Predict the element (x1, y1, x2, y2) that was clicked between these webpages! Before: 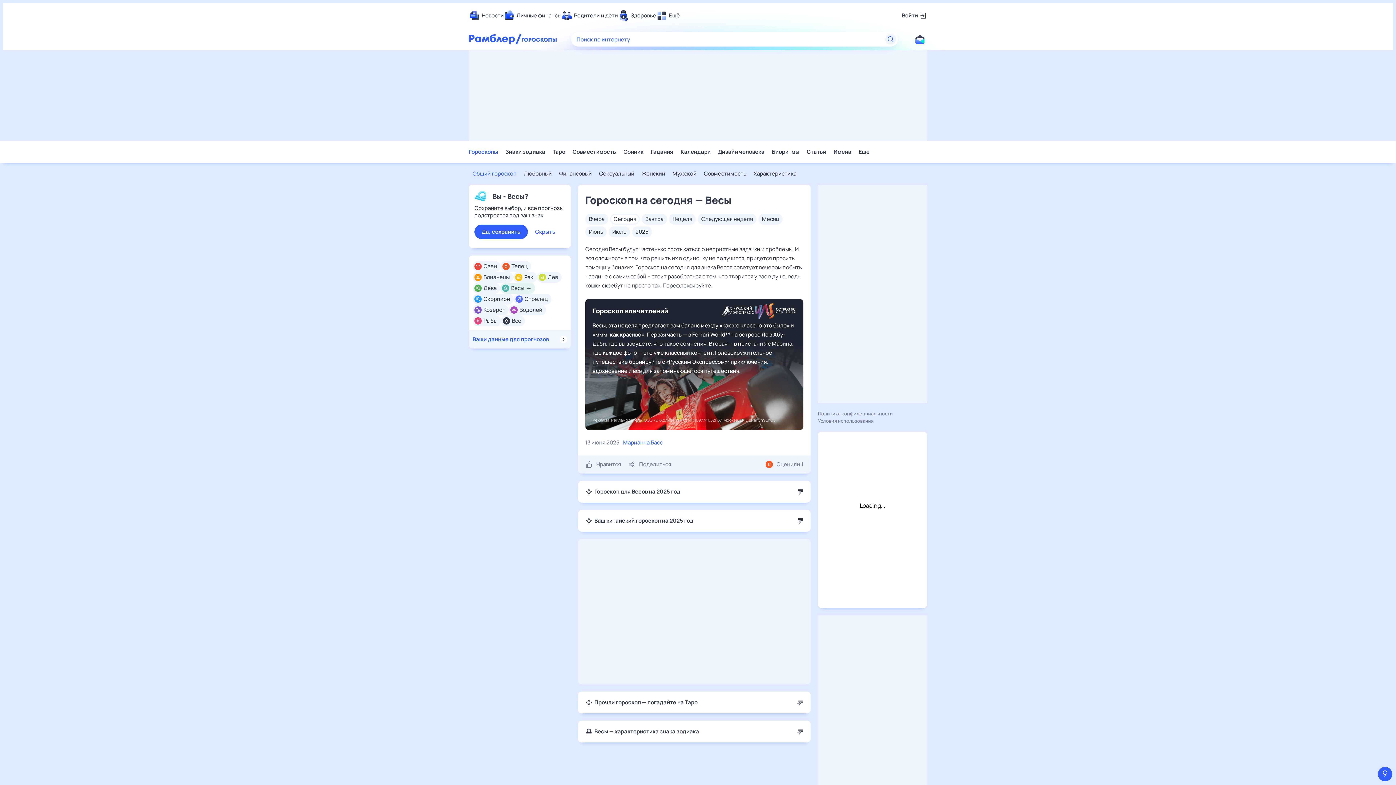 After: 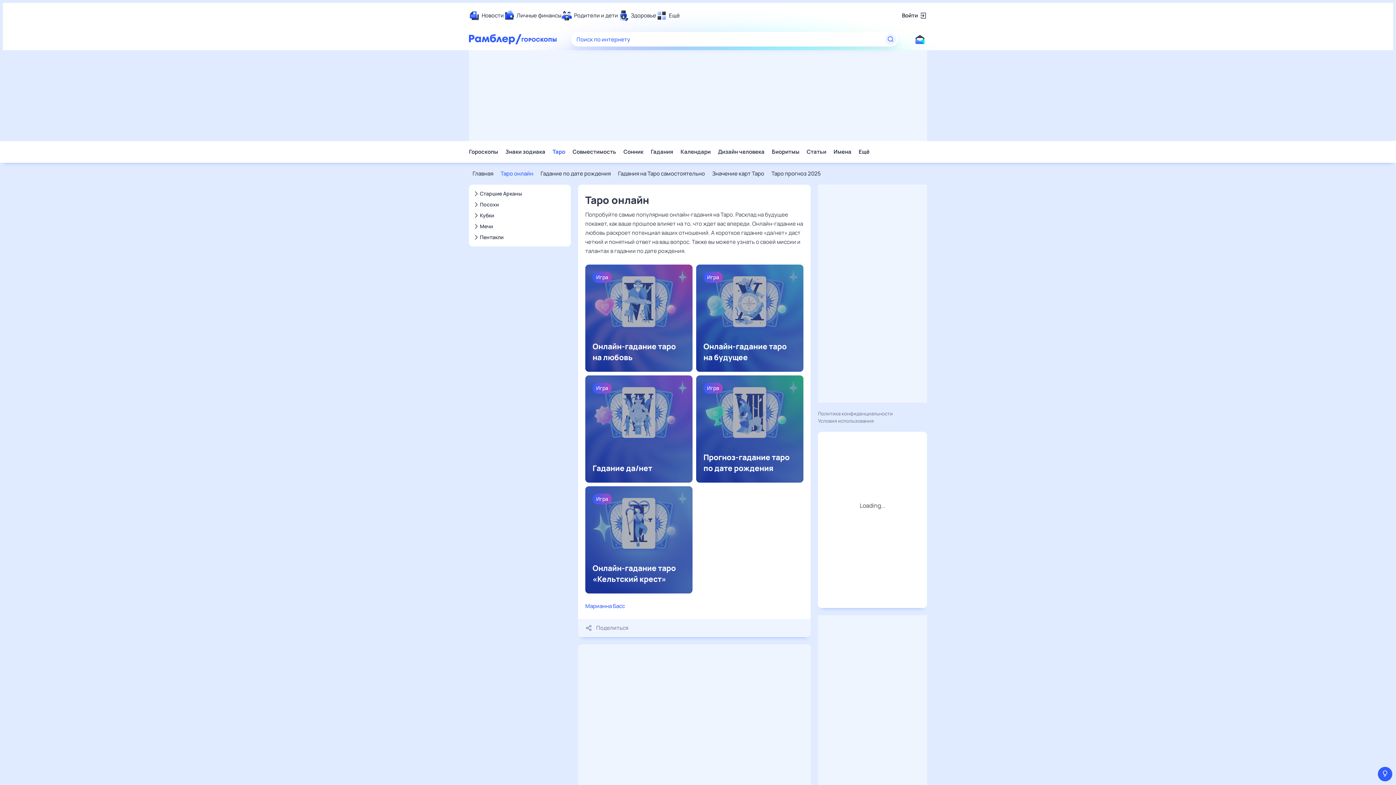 Action: bbox: (578, 692, 810, 713) label: Прочли гороскоп — погадайте на Таро